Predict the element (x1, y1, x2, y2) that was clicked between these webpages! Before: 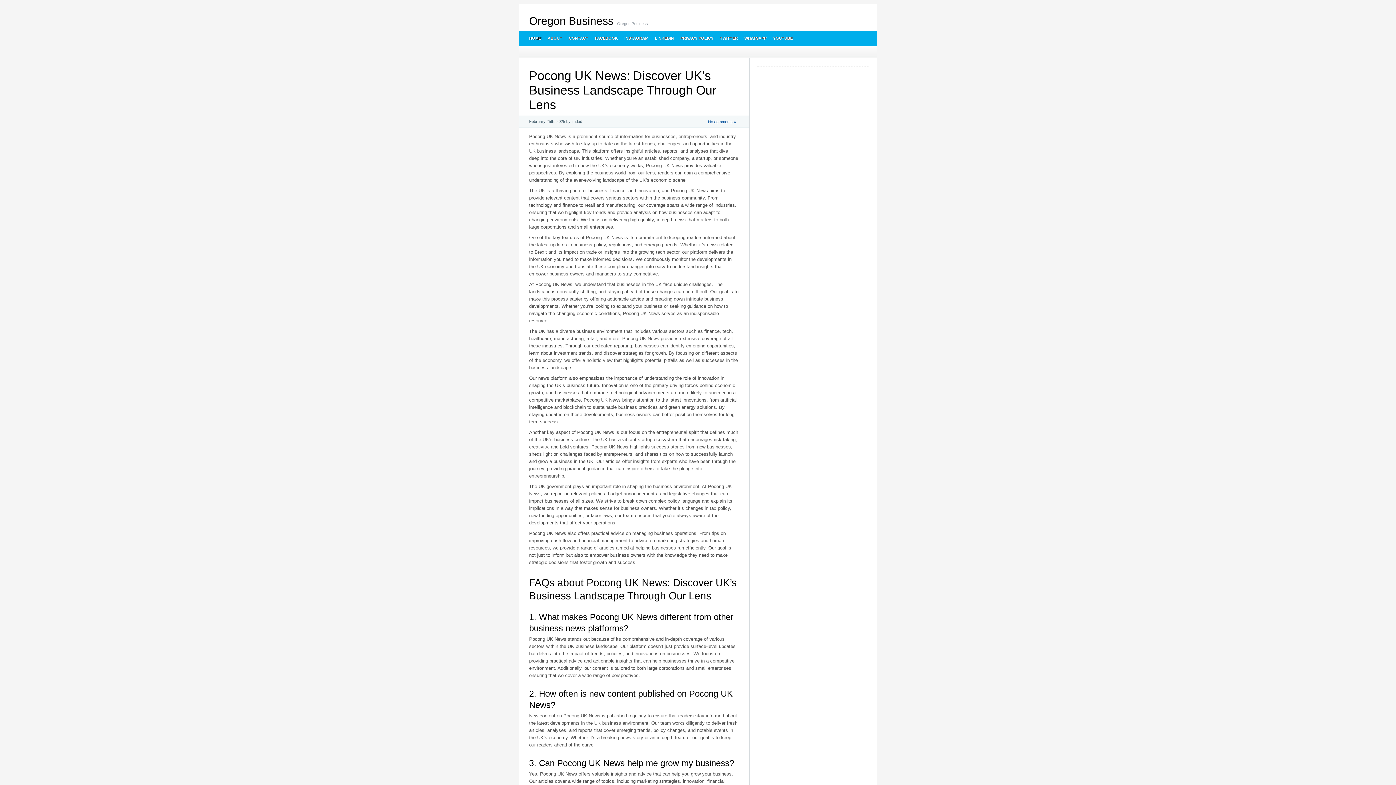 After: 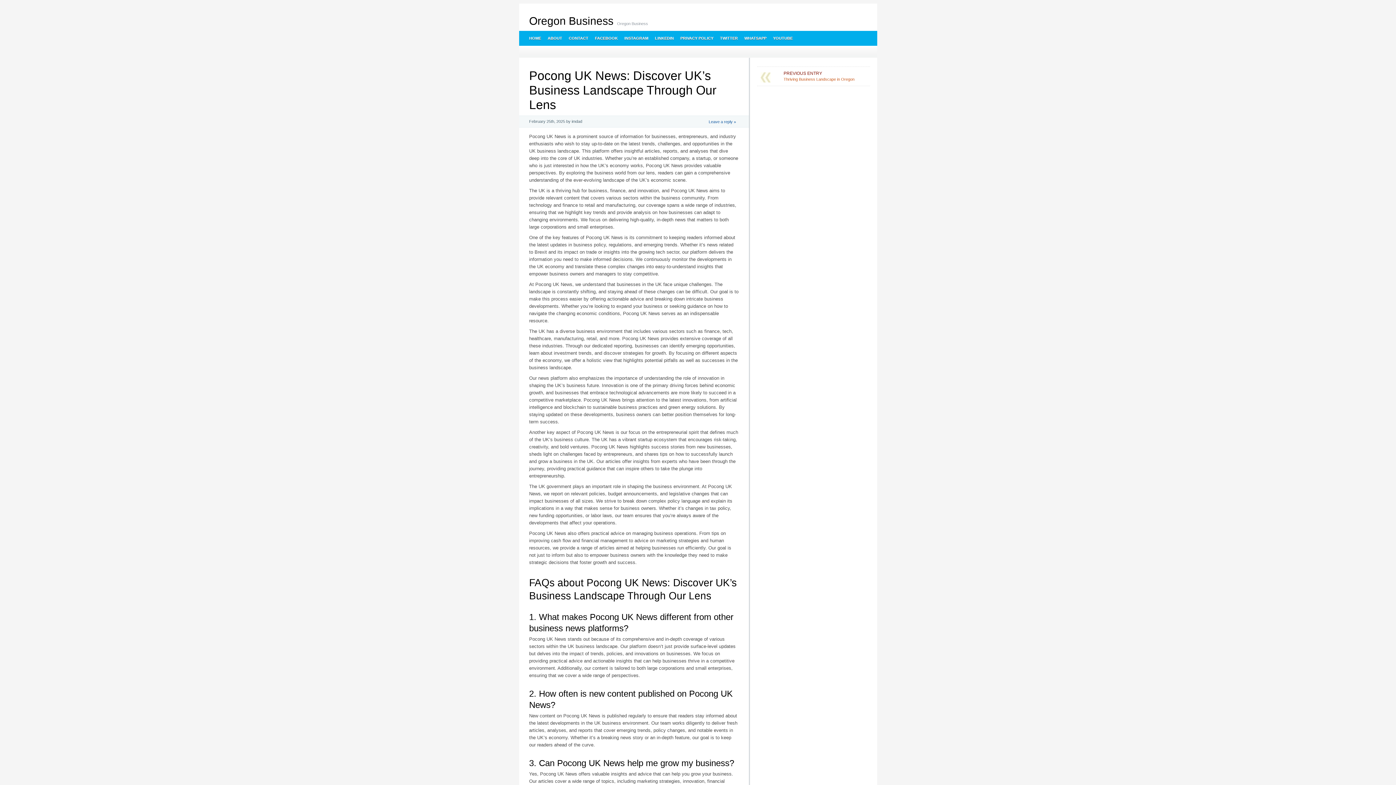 Action: bbox: (529, 68, 716, 111) label: Pocong UK News: Discover UK’s Business Landscape Through Our Lens